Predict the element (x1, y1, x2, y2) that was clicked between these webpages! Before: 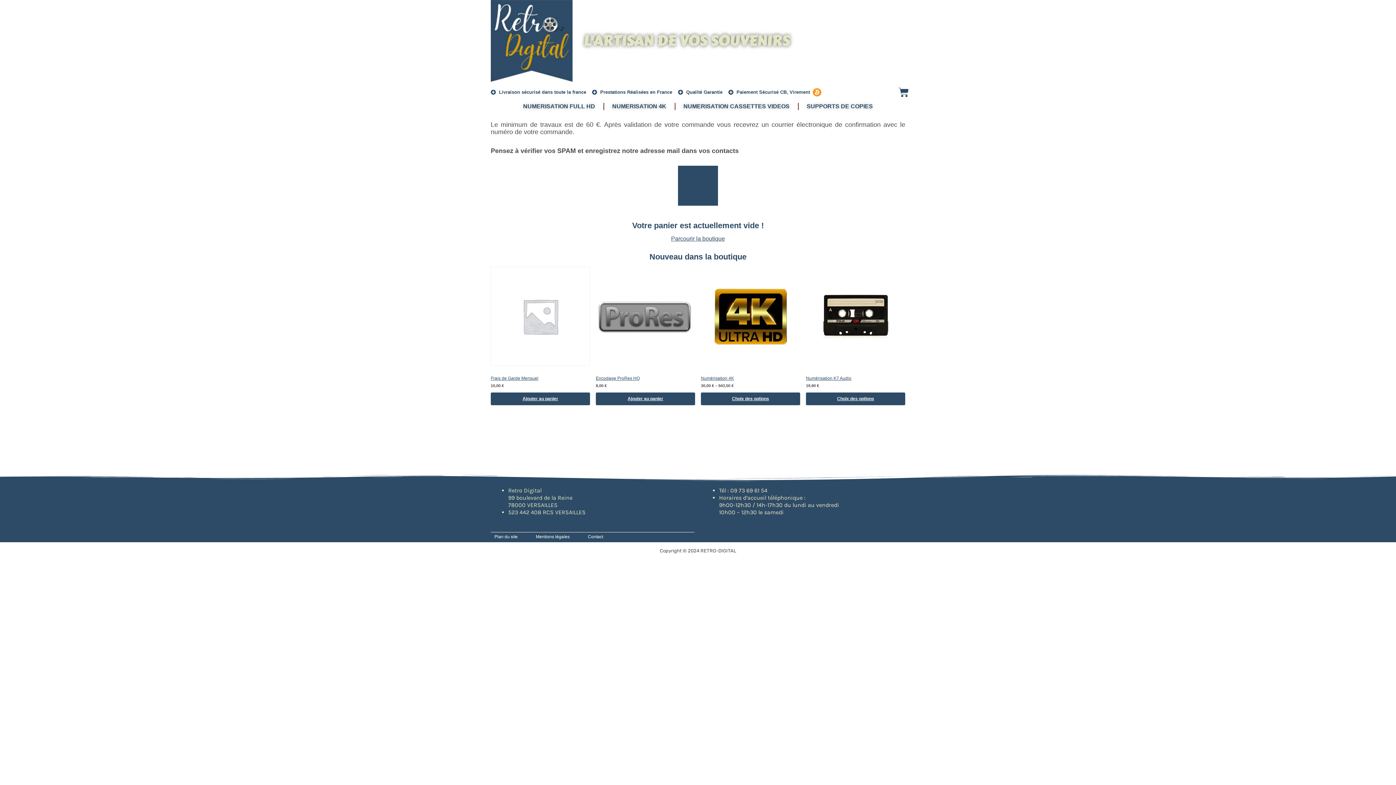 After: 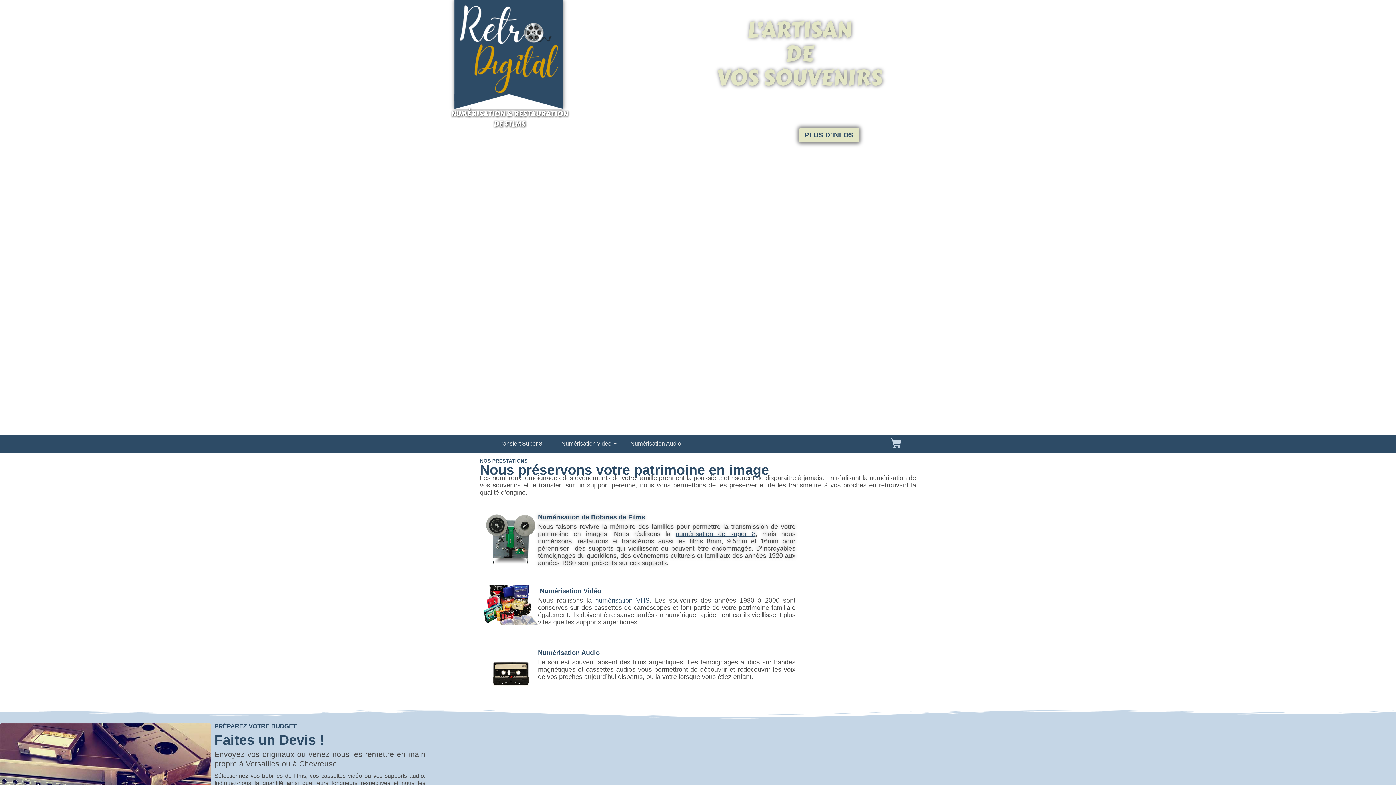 Action: bbox: (490, 0, 572, 81)